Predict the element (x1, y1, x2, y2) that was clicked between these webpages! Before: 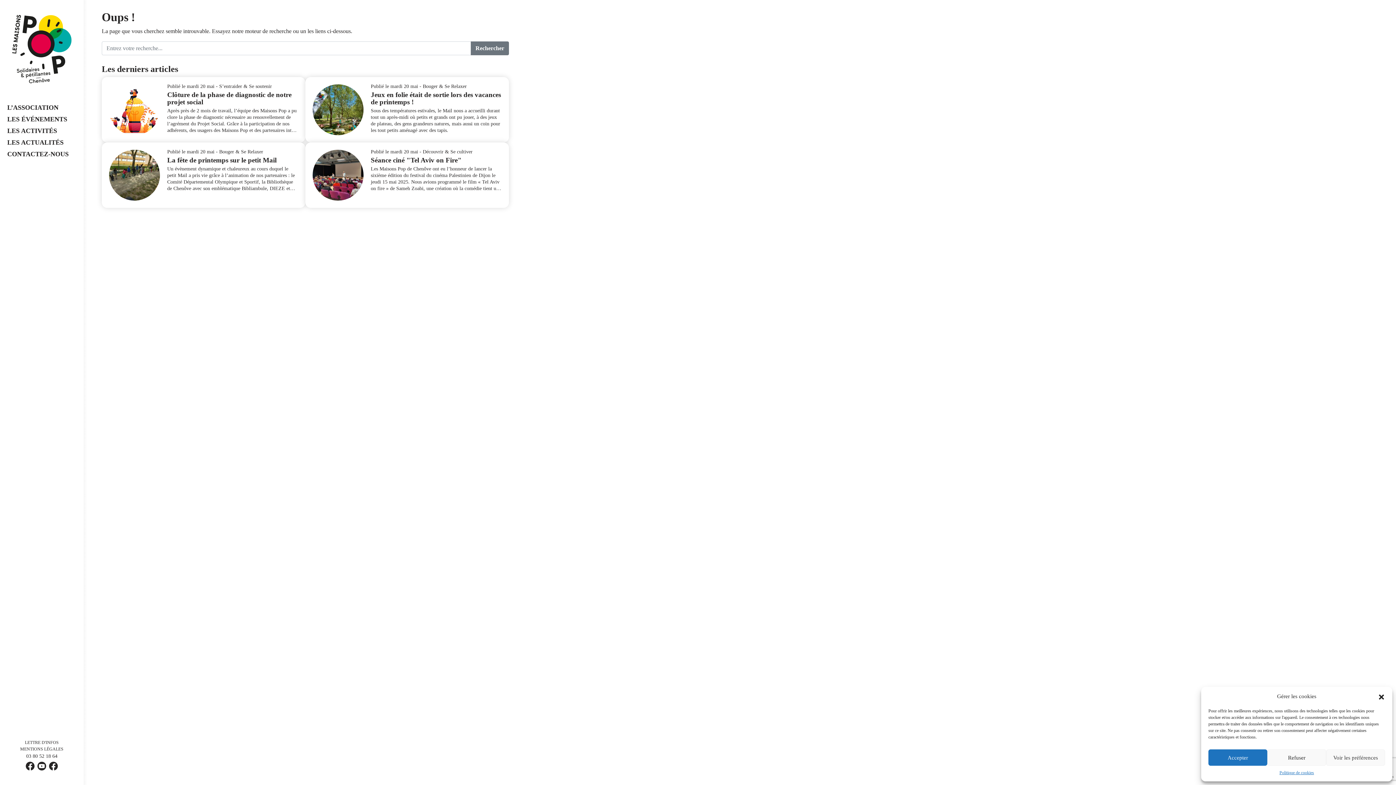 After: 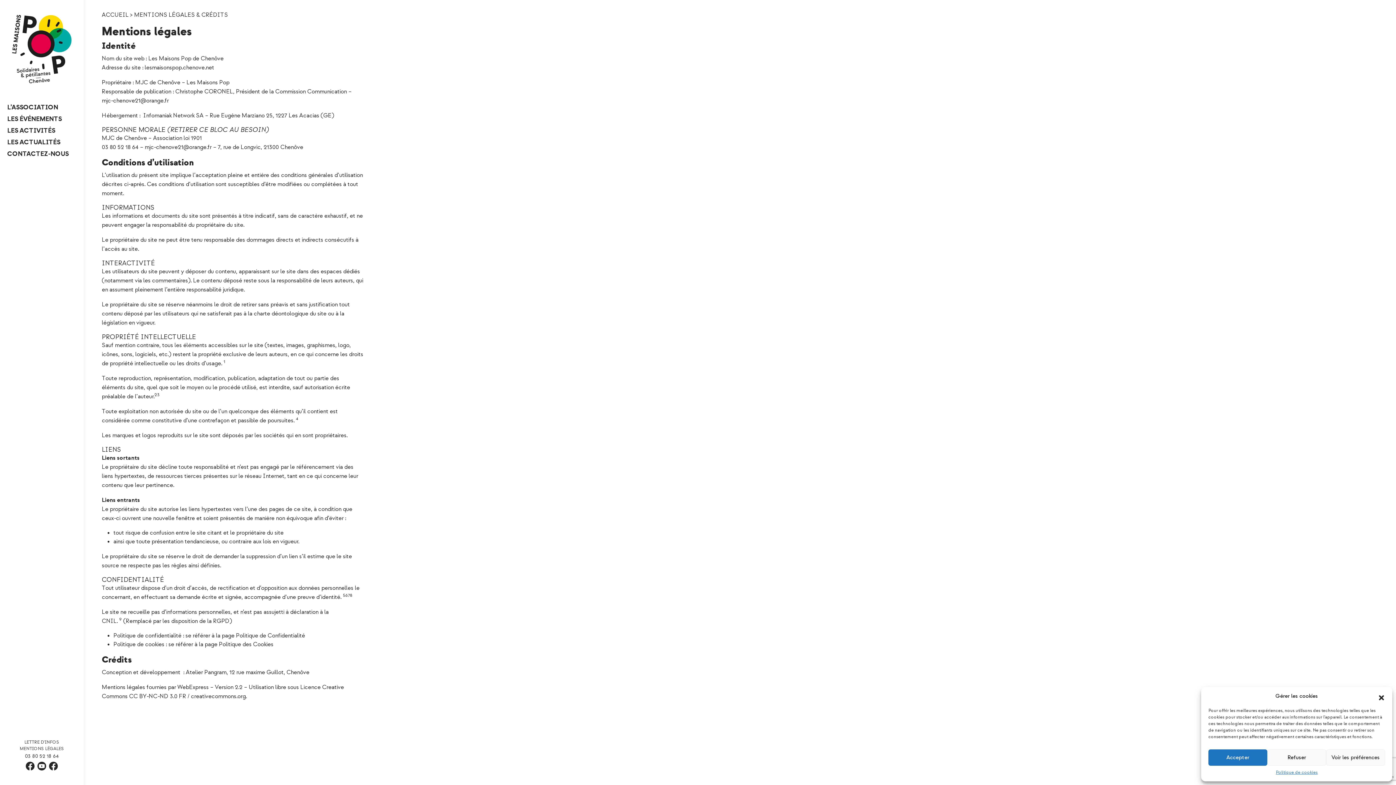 Action: bbox: (7, 746, 76, 752) label: MENTIONS LÉGALES